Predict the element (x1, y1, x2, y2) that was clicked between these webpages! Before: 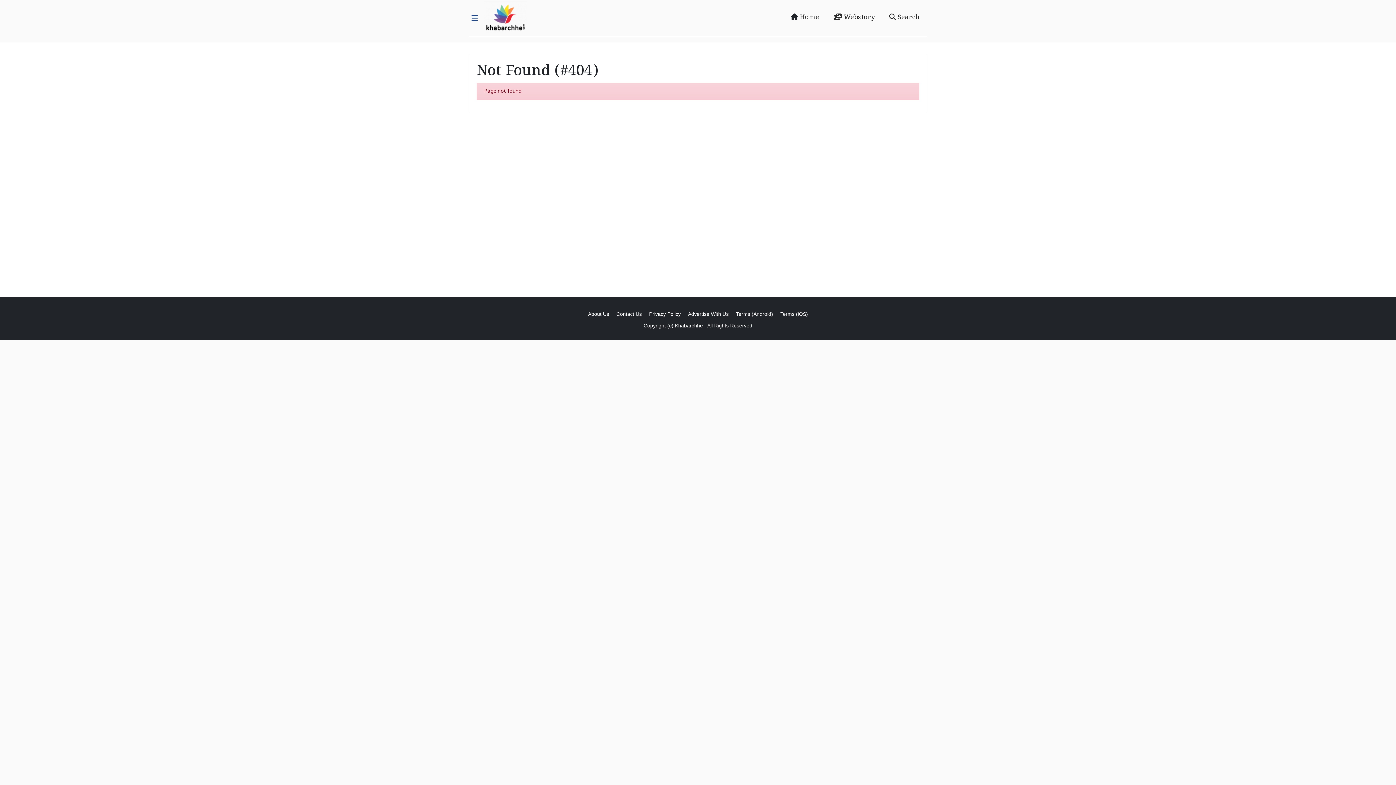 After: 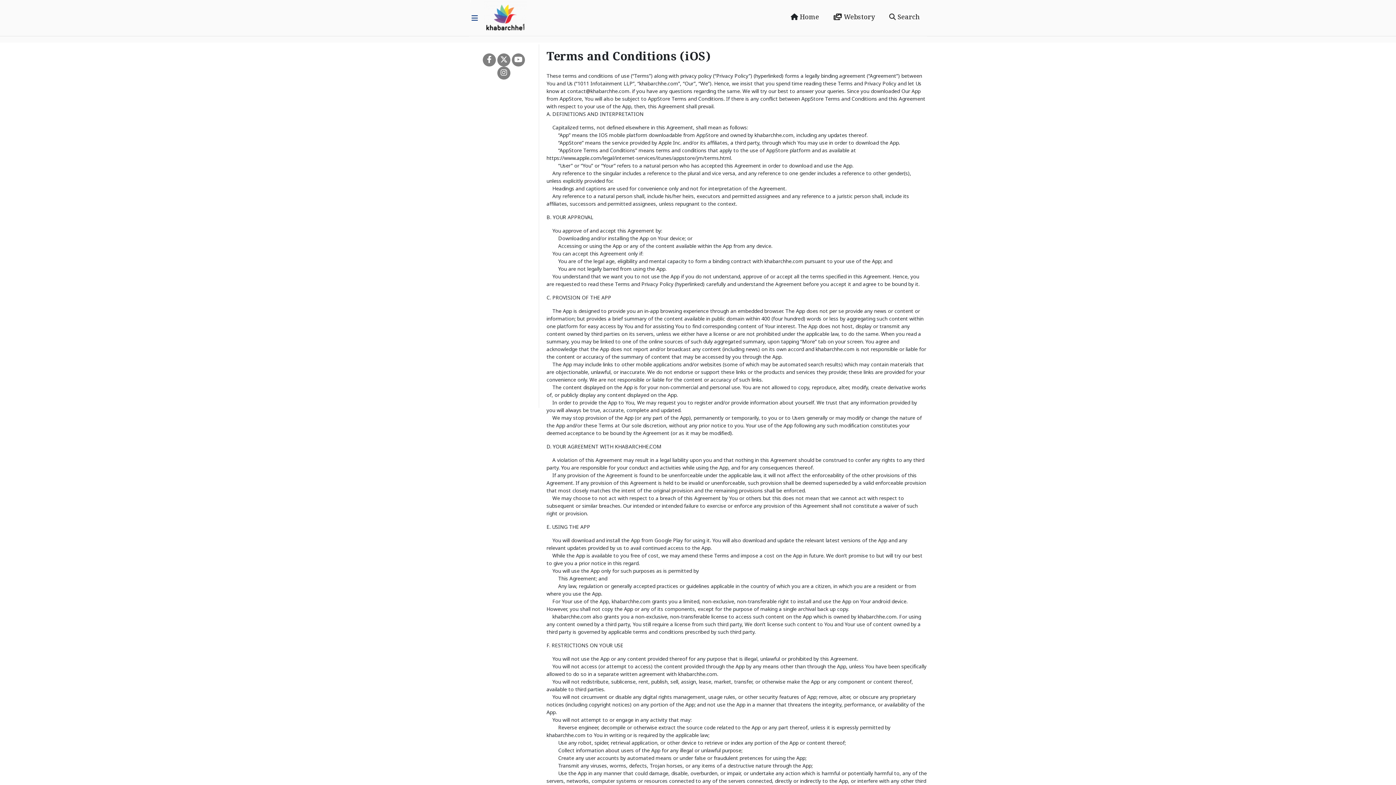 Action: bbox: (780, 311, 808, 317) label: Terms (iOS)